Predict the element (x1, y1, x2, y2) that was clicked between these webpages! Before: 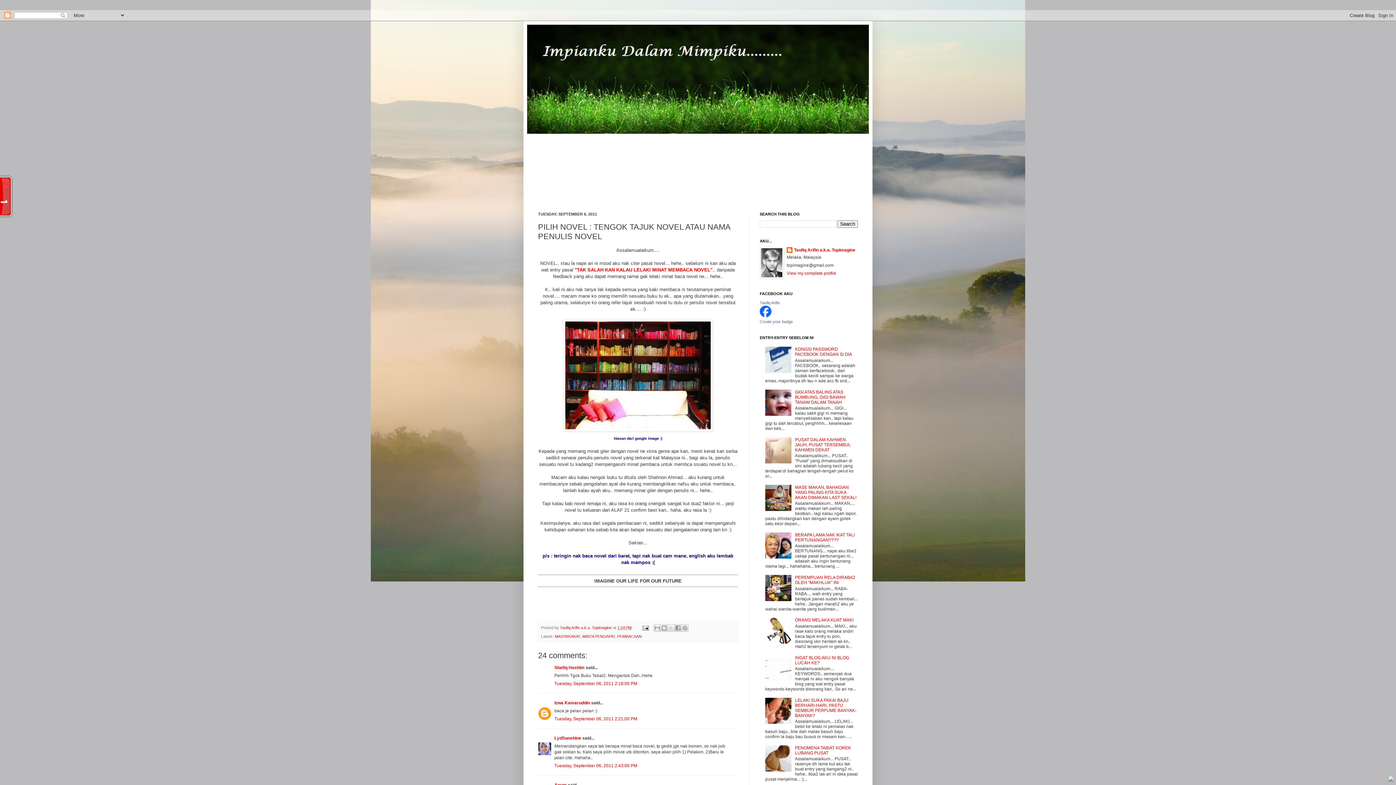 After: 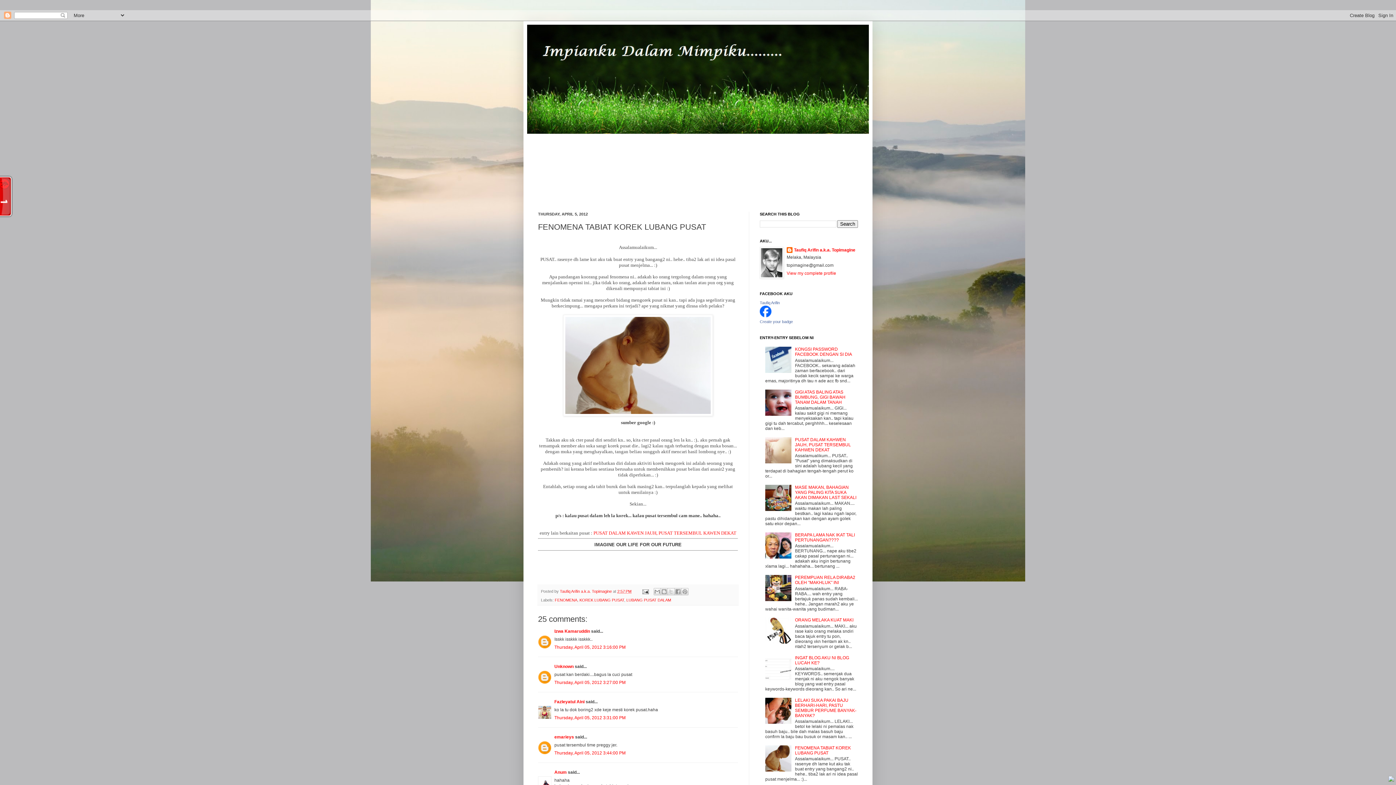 Action: bbox: (795, 745, 851, 755) label: FENOMENA TABIAT KOREK LUBANG PUSAT